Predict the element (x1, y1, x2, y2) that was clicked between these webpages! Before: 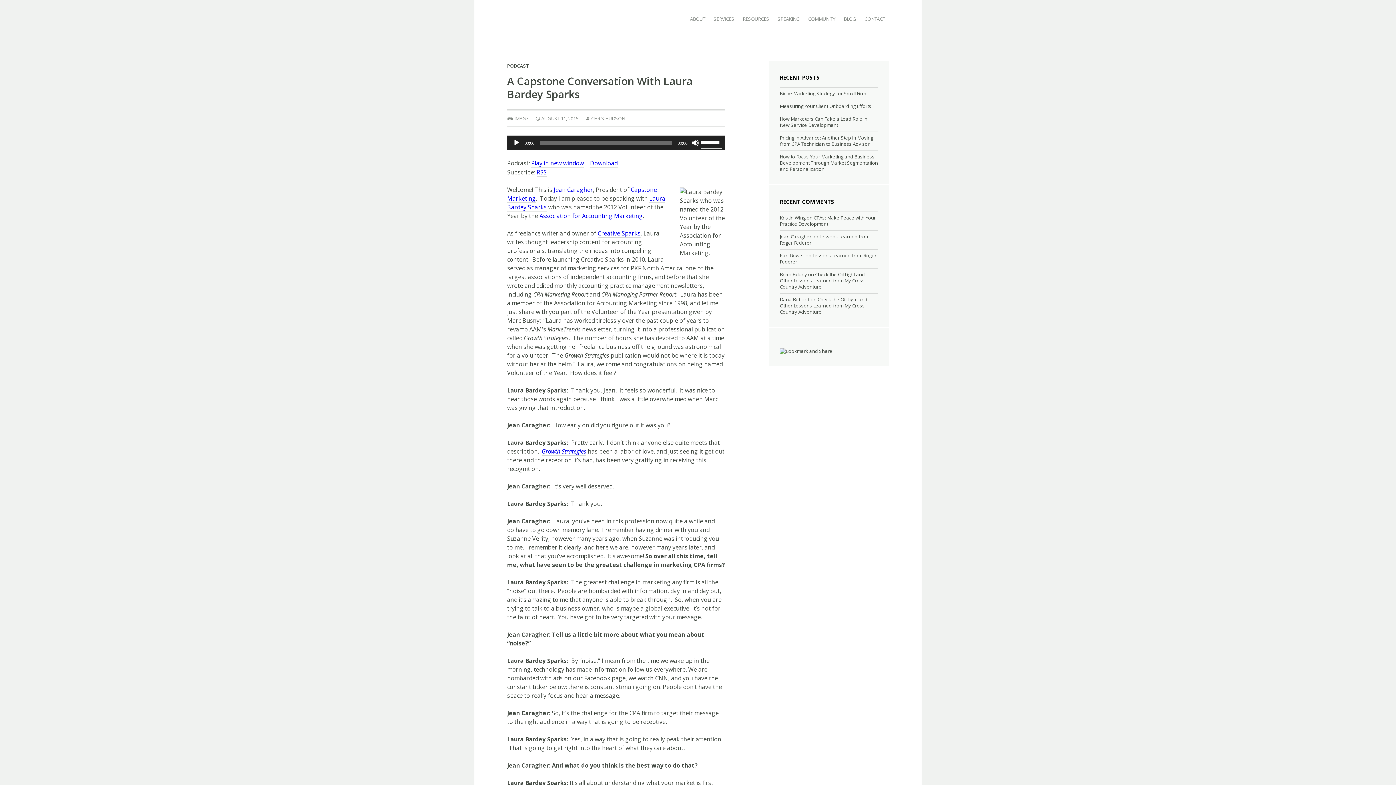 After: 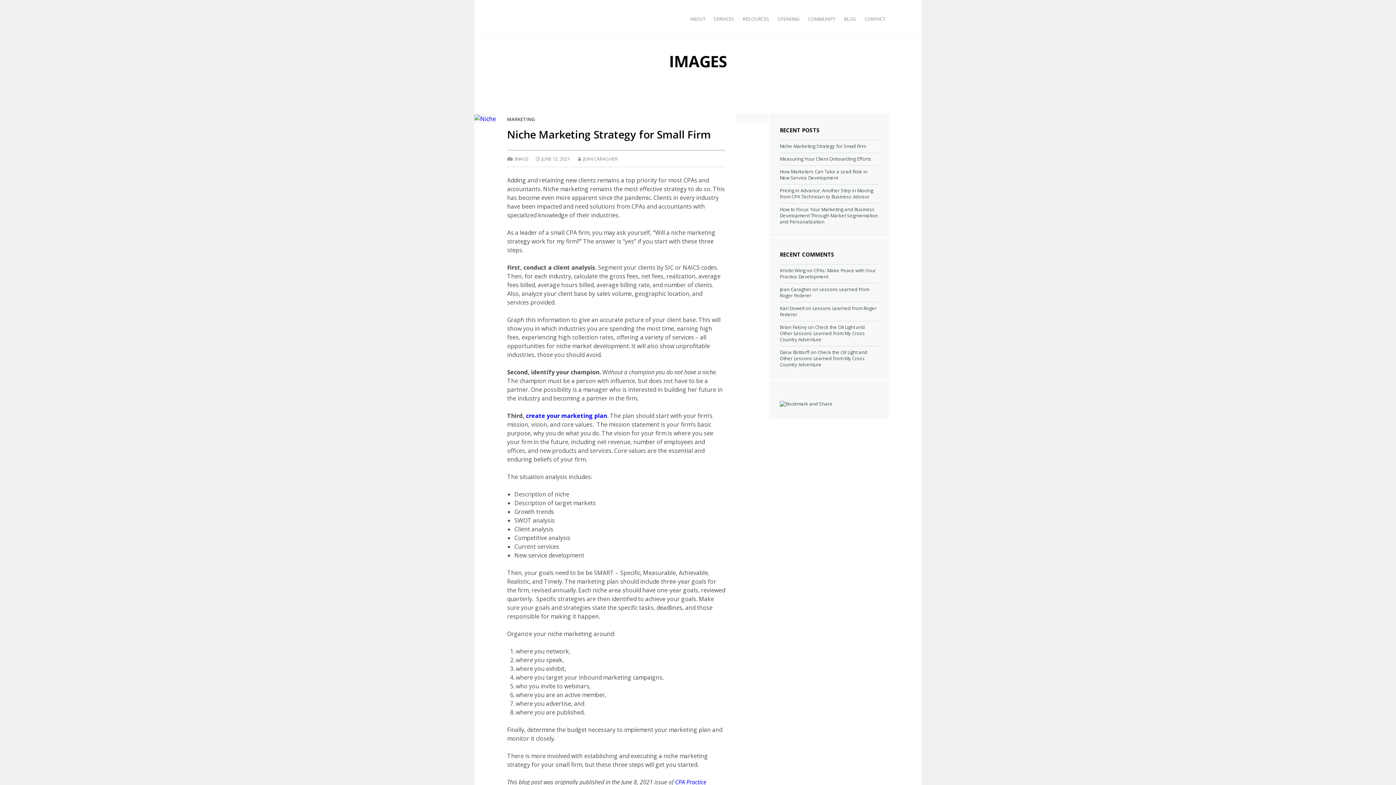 Action: bbox: (507, 115, 528, 121) label: IMAGE